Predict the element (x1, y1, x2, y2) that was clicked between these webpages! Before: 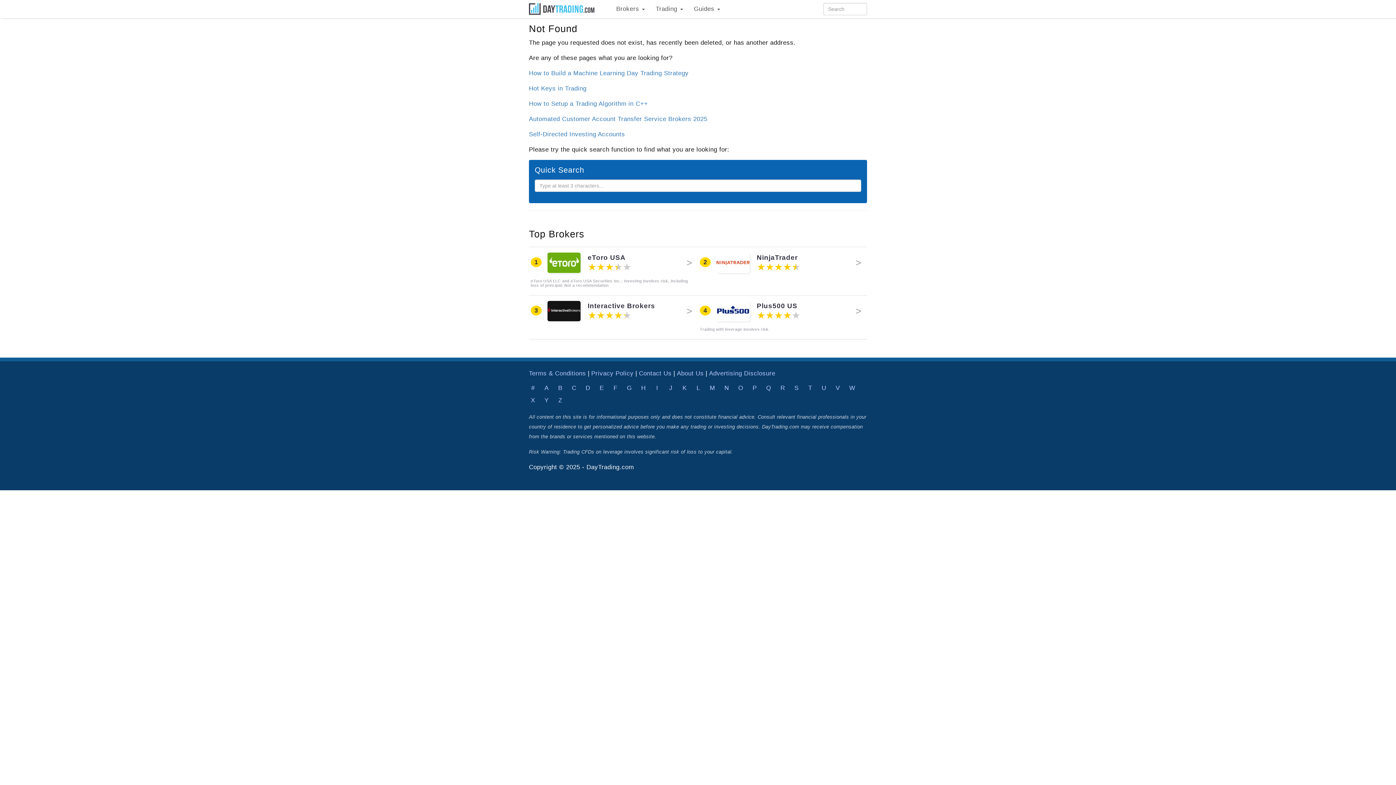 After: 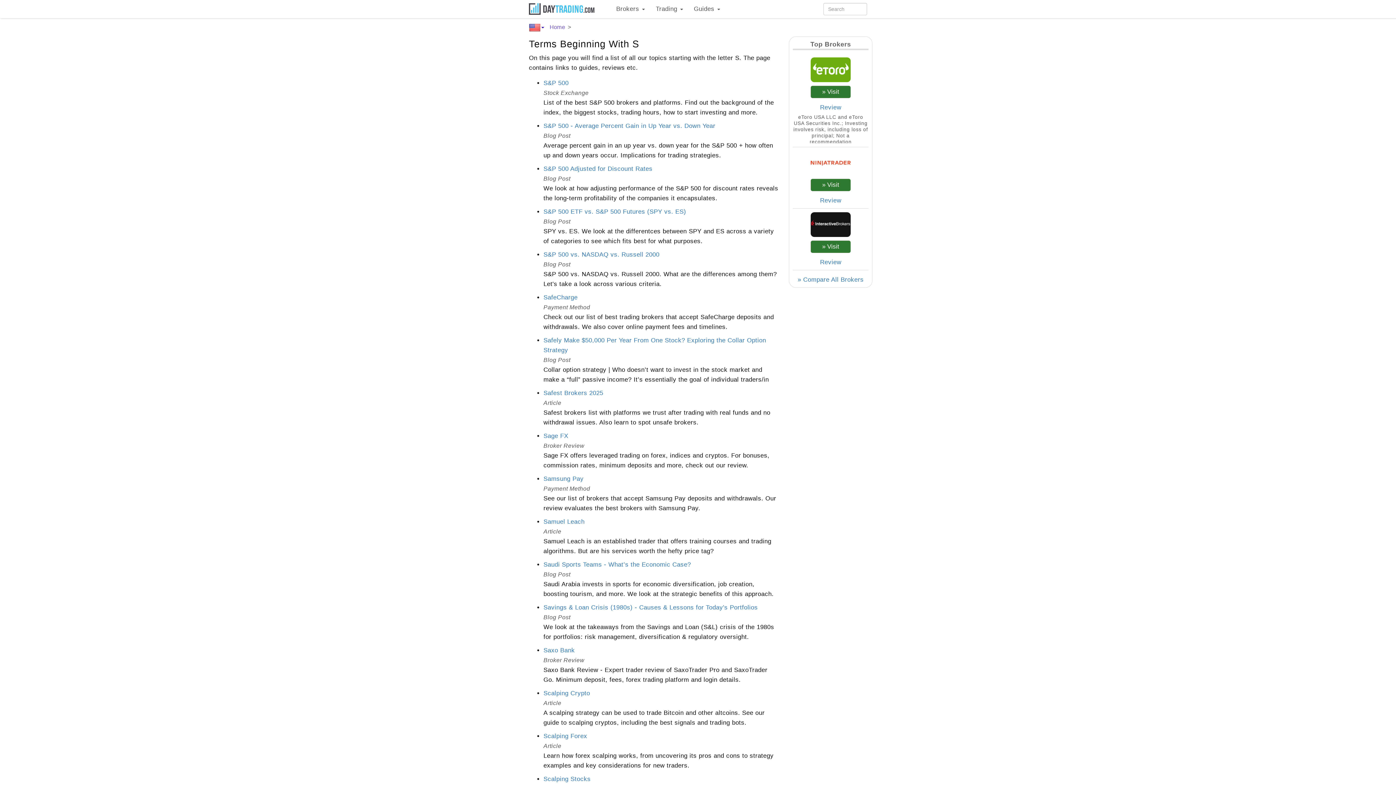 Action: label: S bbox: (791, 382, 801, 394)